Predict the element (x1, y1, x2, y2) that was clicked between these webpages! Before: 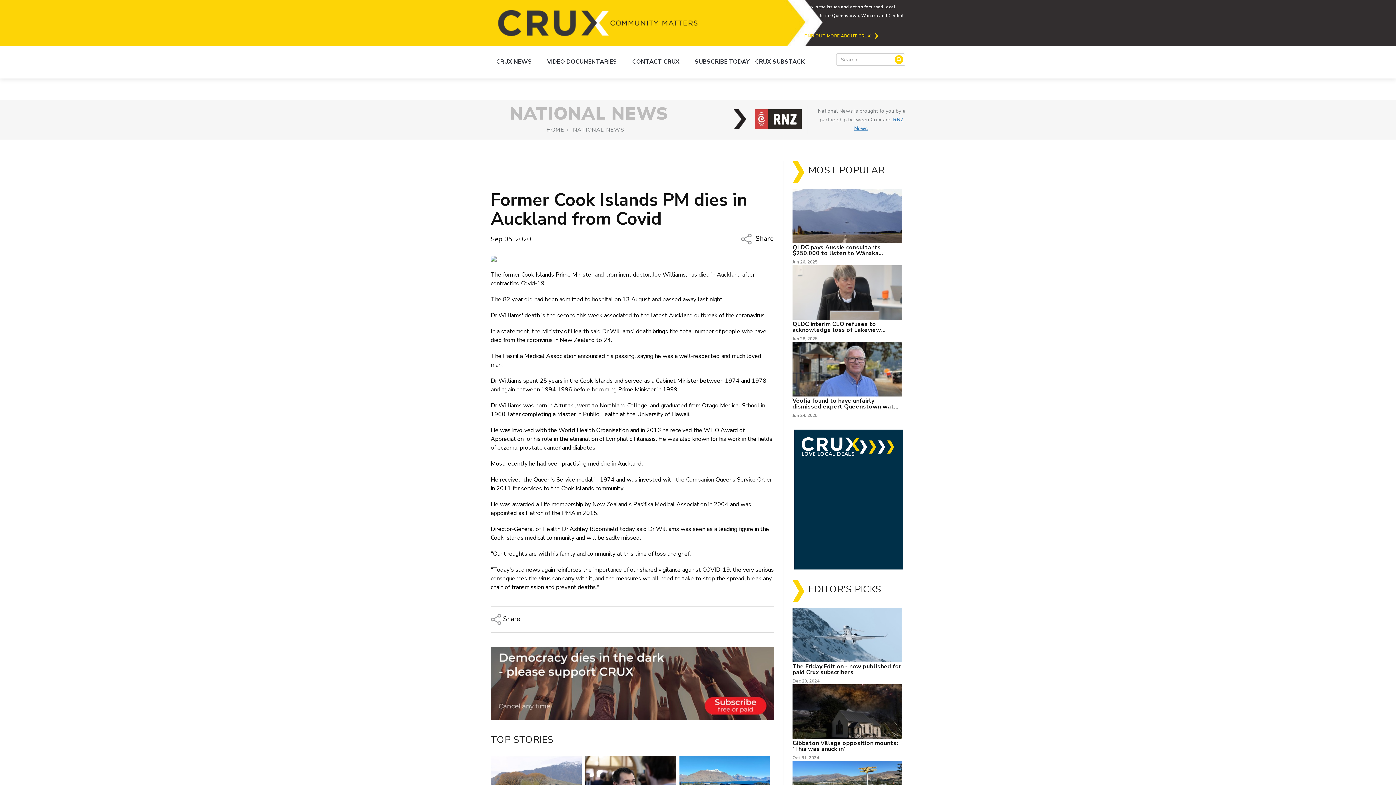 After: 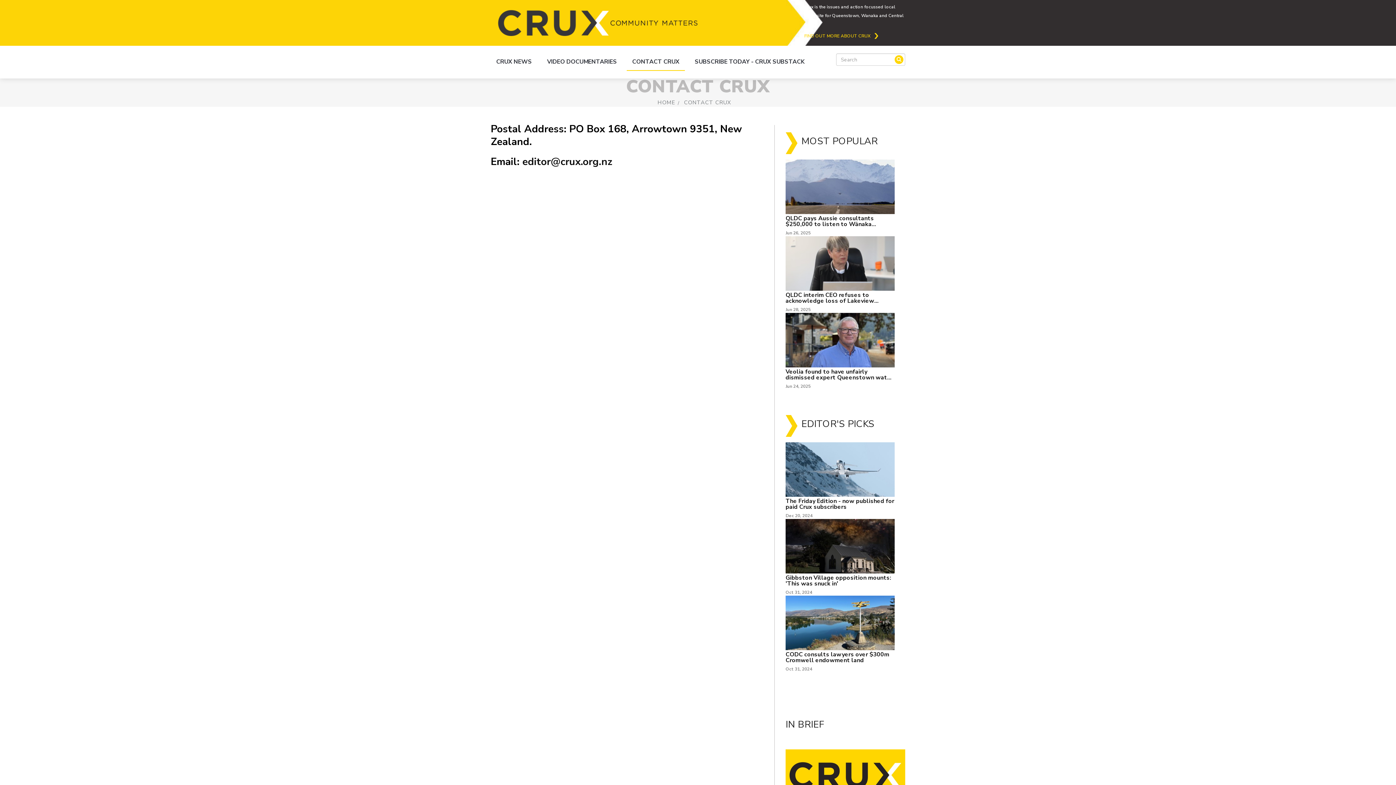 Action: label: CONTACT CRUX bbox: (626, 53, 685, 70)